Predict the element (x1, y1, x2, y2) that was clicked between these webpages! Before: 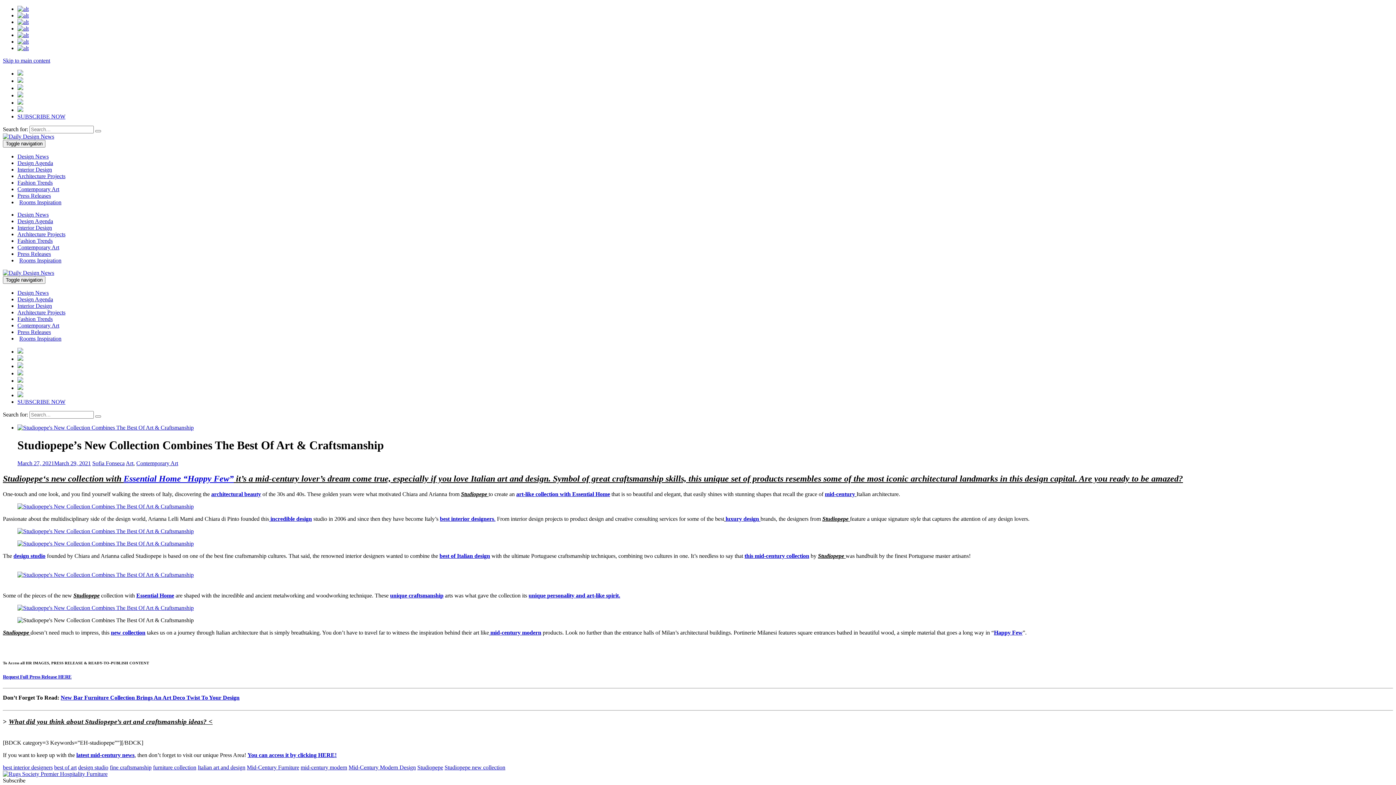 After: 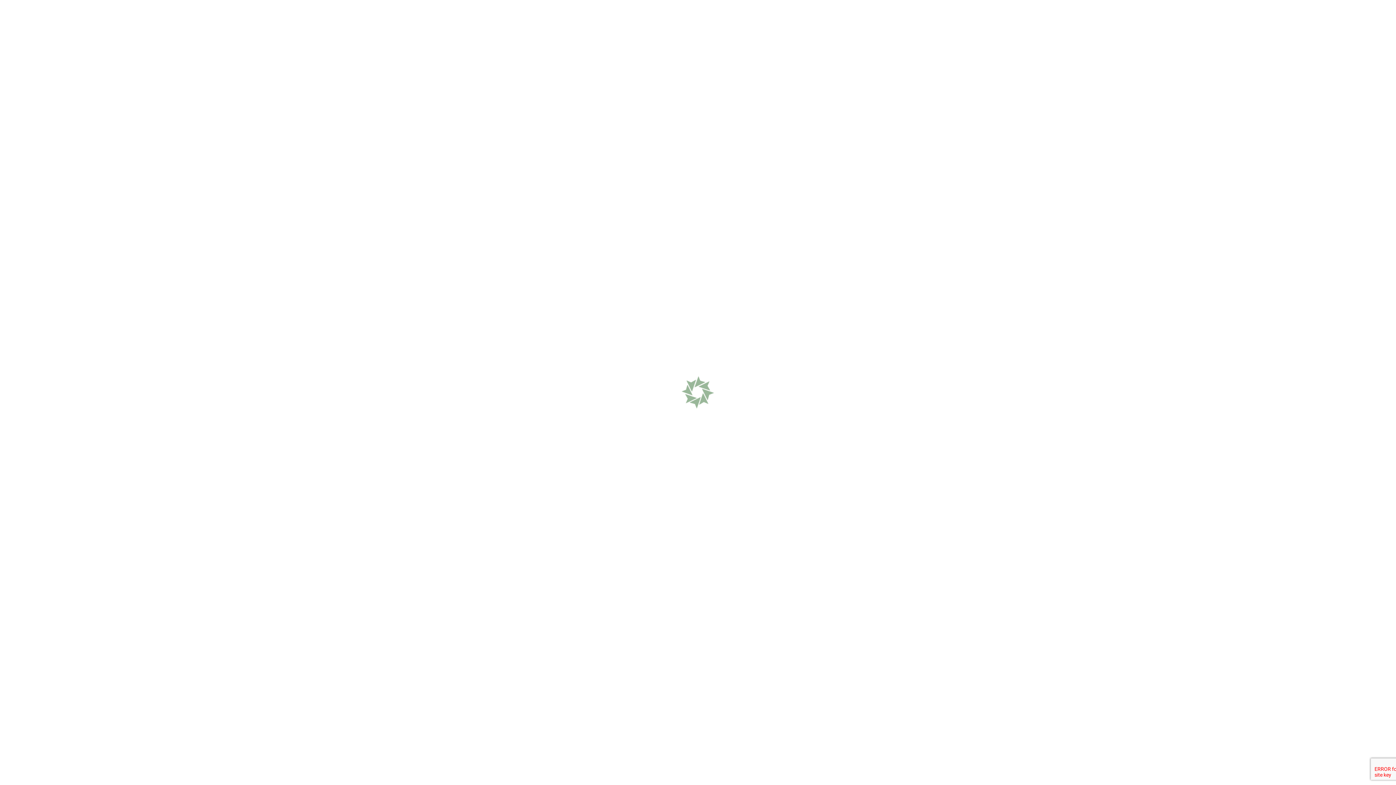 Action: bbox: (109, 764, 151, 770) label: fine craftsmanship